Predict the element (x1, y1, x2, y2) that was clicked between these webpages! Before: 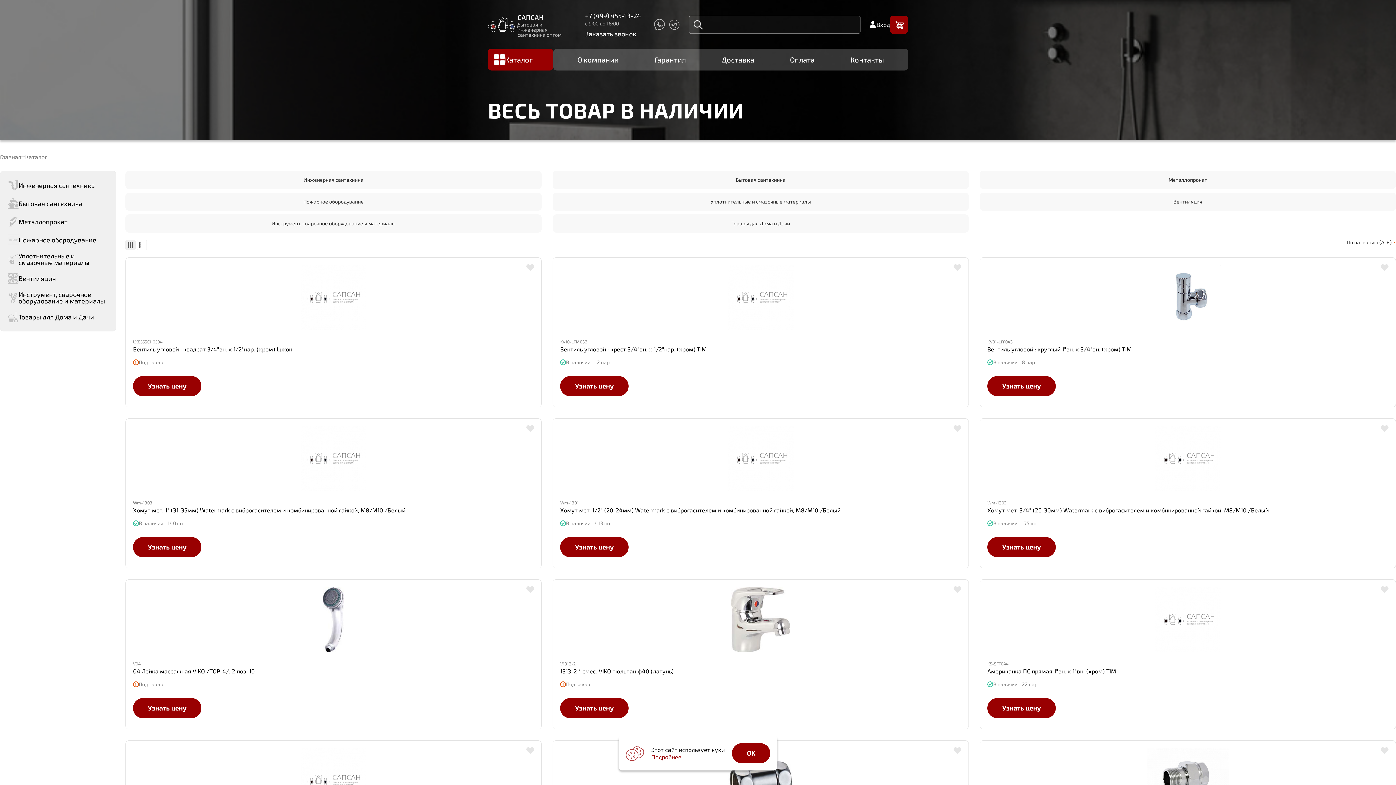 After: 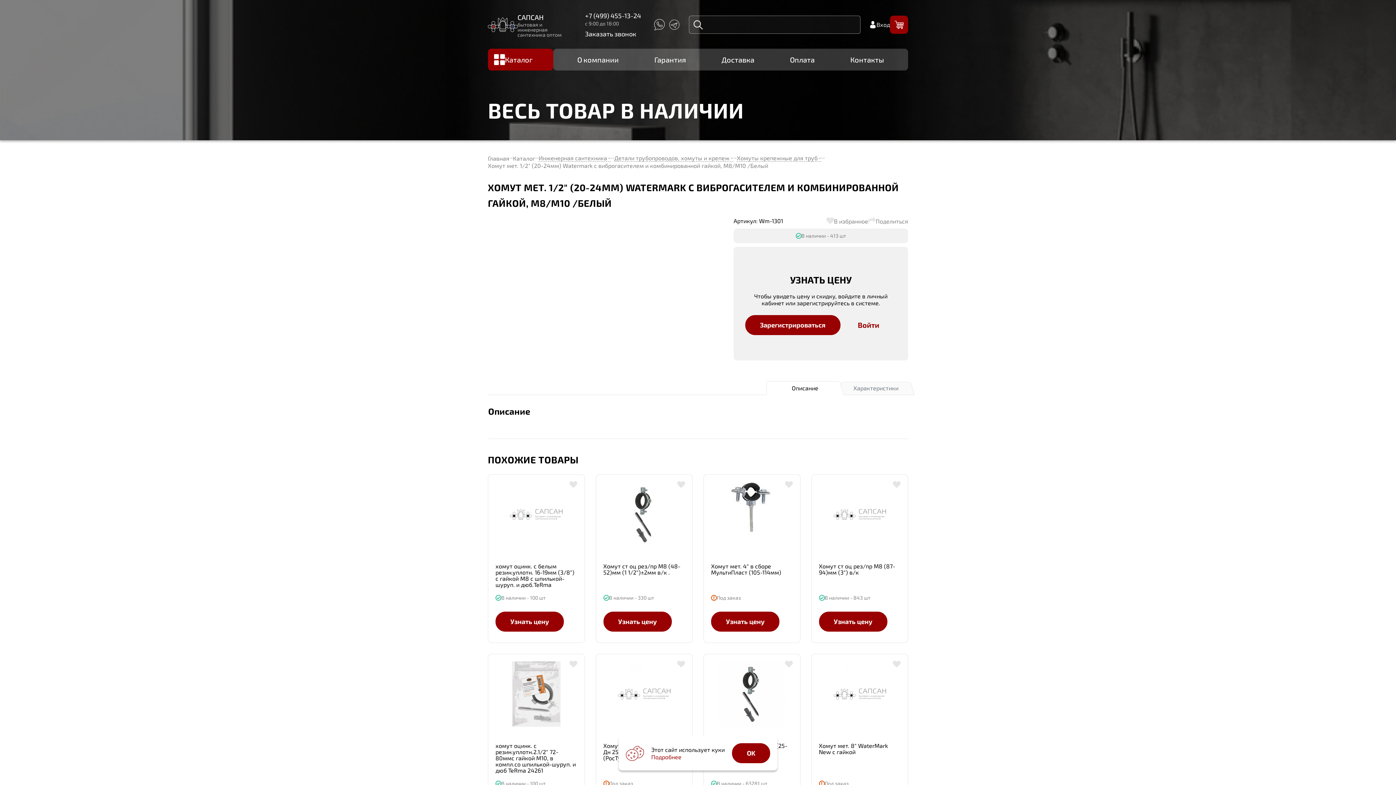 Action: label: Хомут мет. 1/2" (20-24мм) Watermark с виброгасителем и комбинированной гайкой, M8/M10 /Белый bbox: (560, 507, 840, 513)